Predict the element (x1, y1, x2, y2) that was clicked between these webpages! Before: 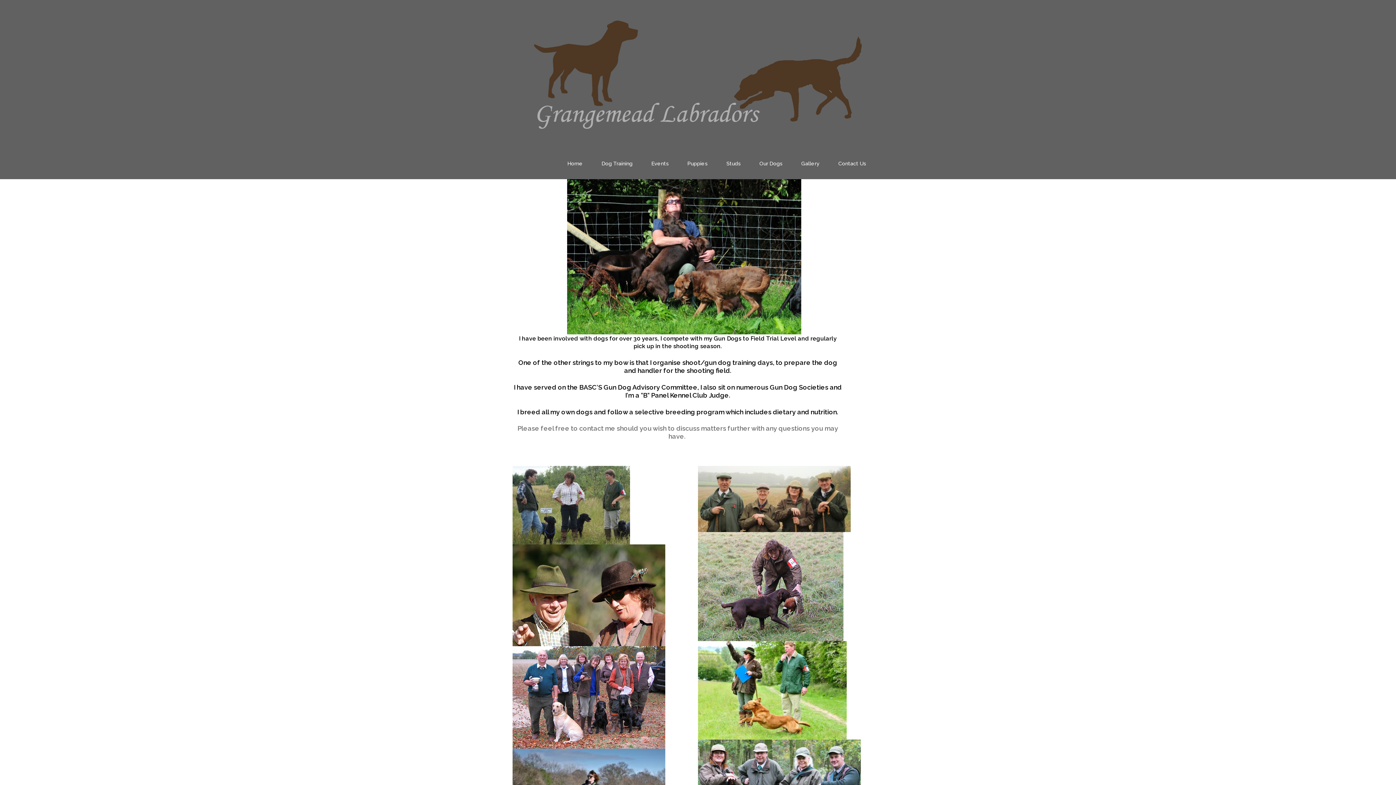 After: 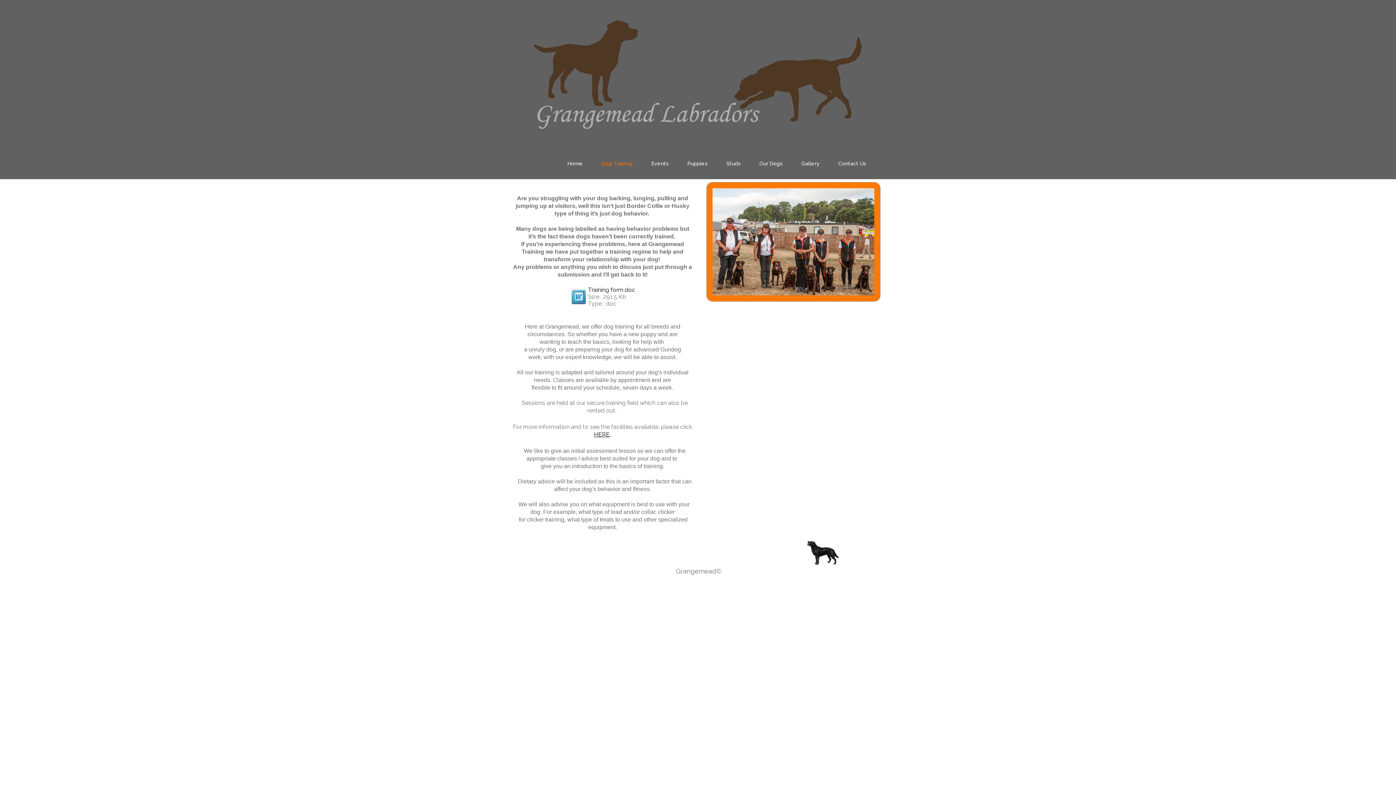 Action: label: Dog Training bbox: (601, 160, 632, 166)